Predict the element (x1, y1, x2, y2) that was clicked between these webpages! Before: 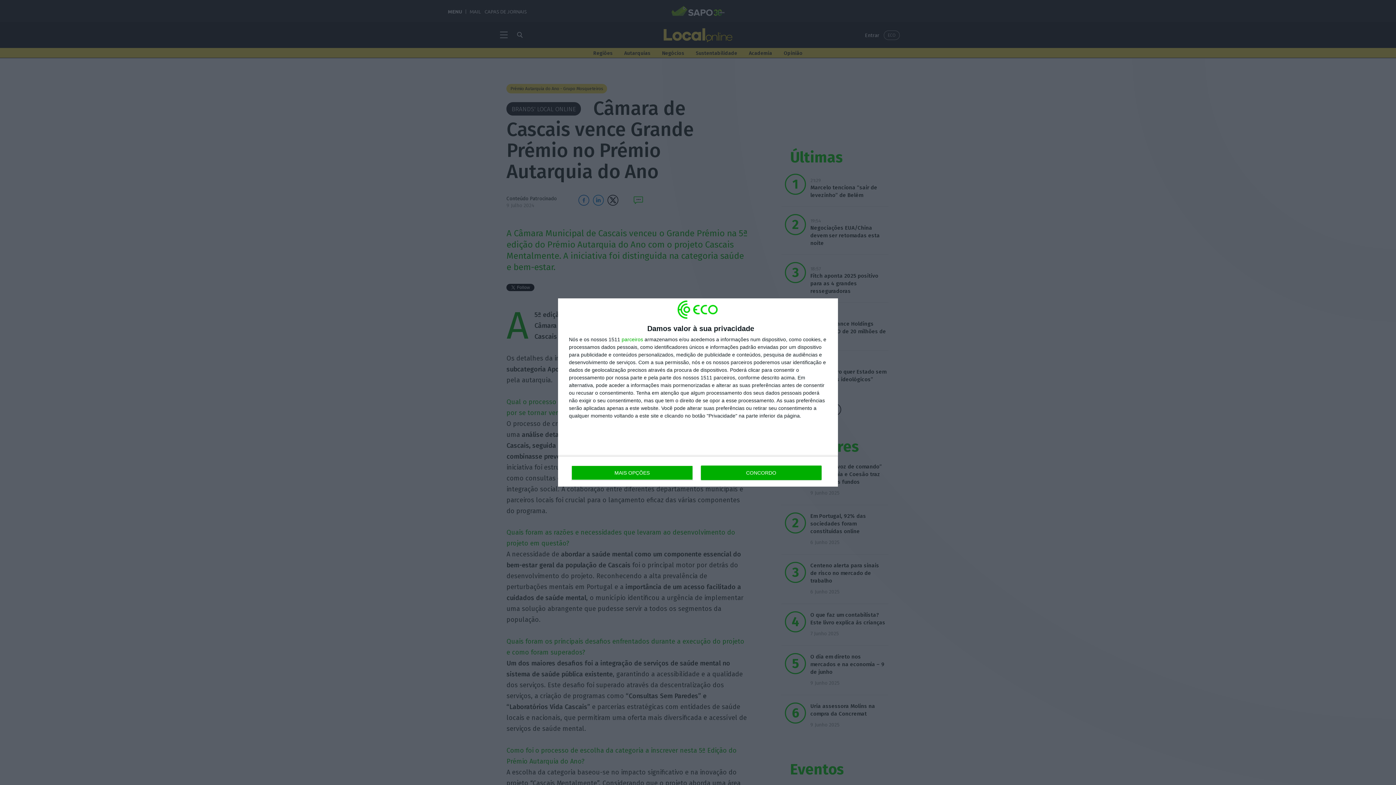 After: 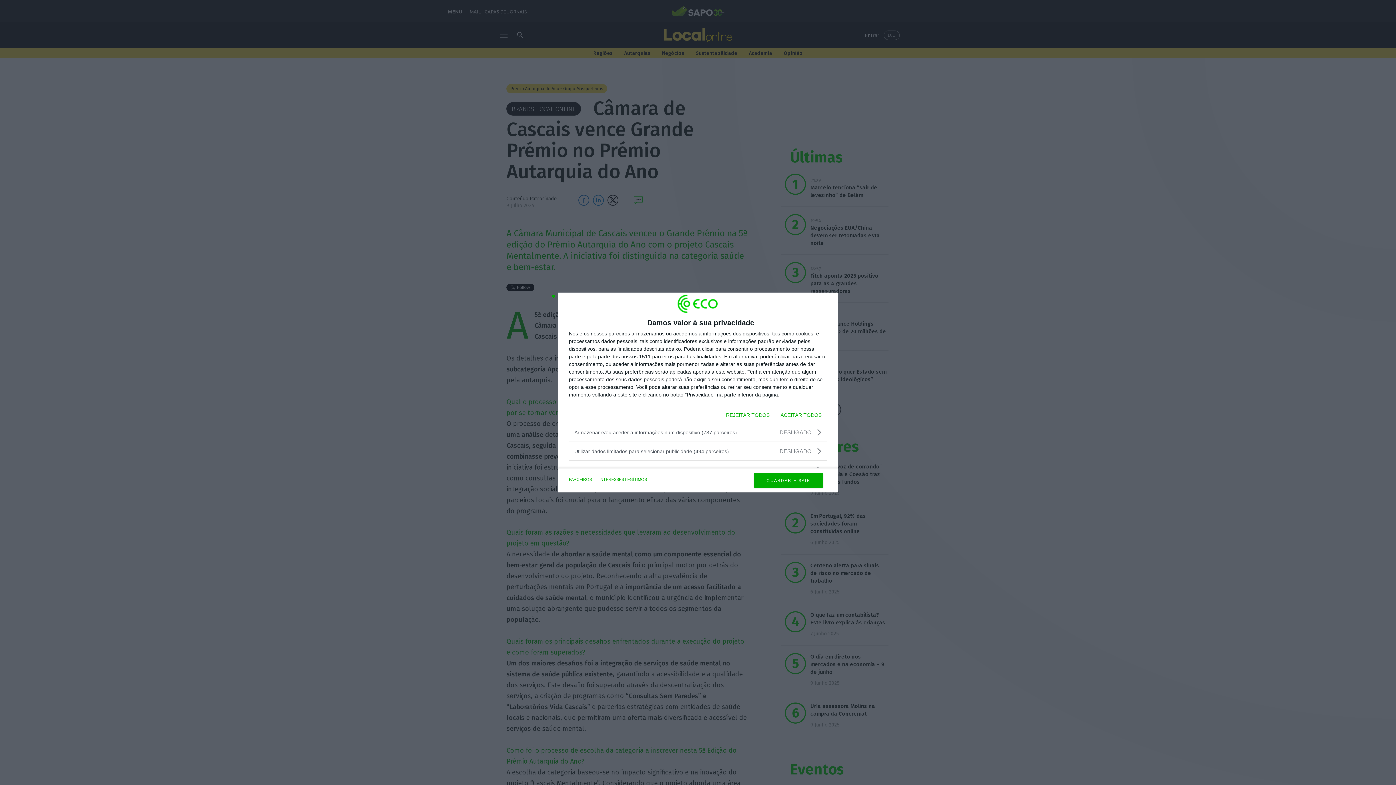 Action: label: MAIS OPÇÕES bbox: (571, 465, 692, 480)